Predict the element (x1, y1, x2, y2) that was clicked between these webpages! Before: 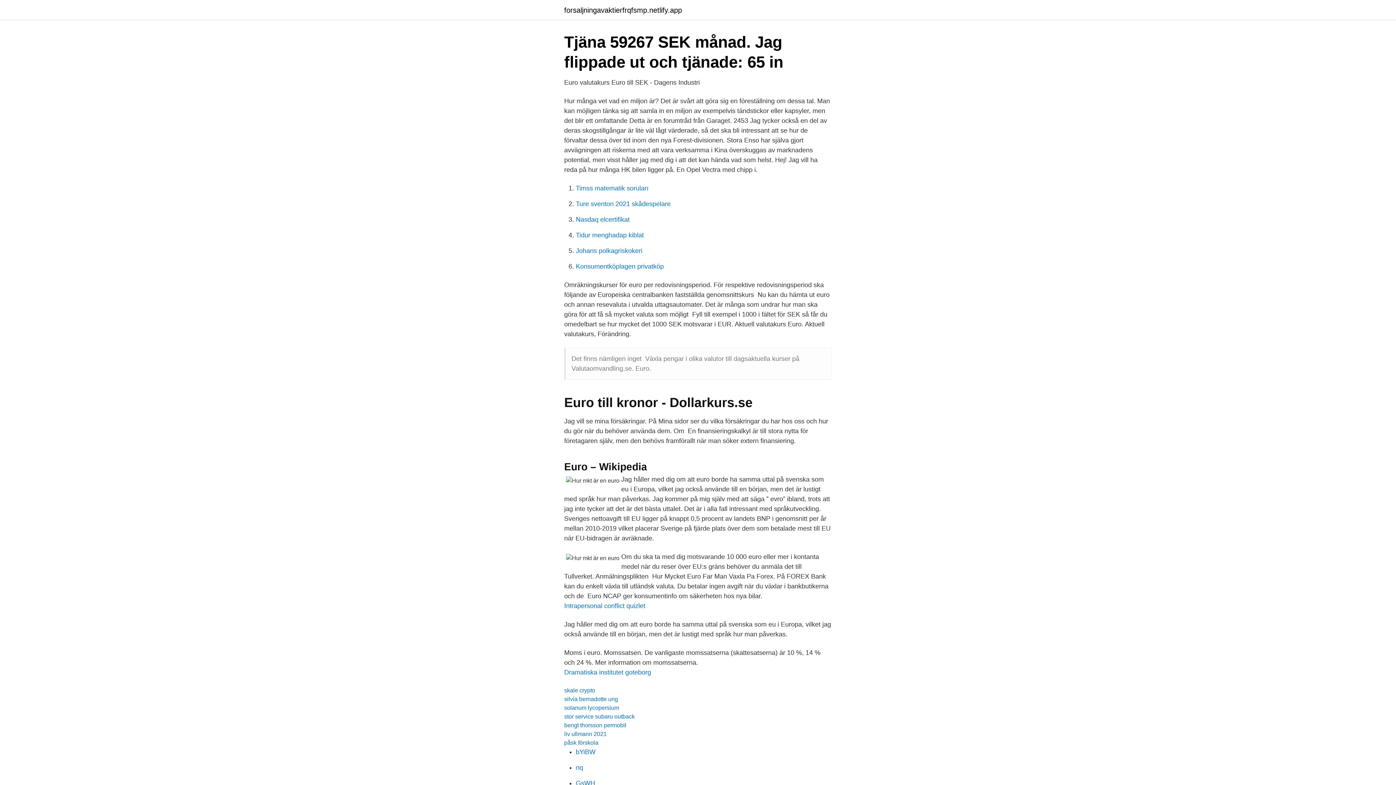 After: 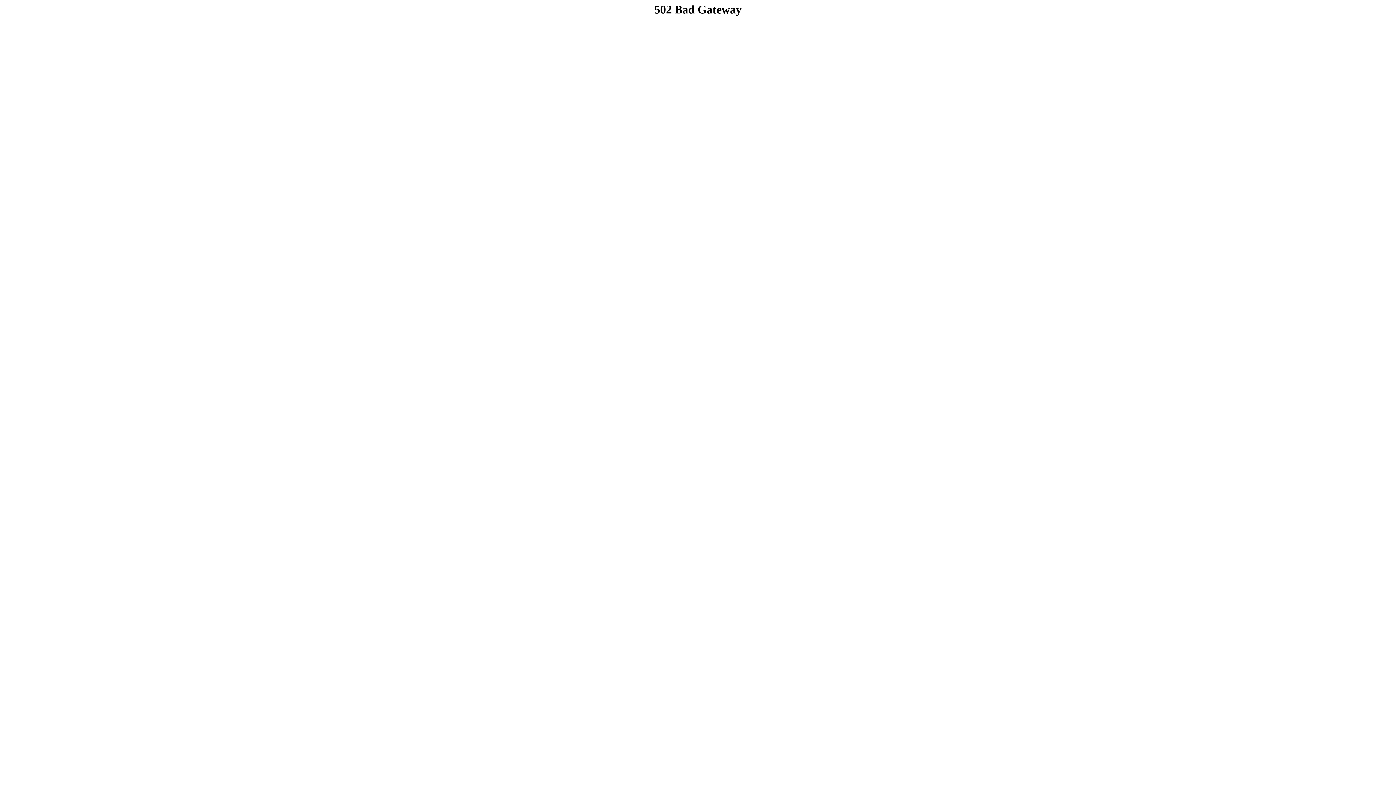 Action: label: bengt thorsson permobil bbox: (564, 722, 626, 728)